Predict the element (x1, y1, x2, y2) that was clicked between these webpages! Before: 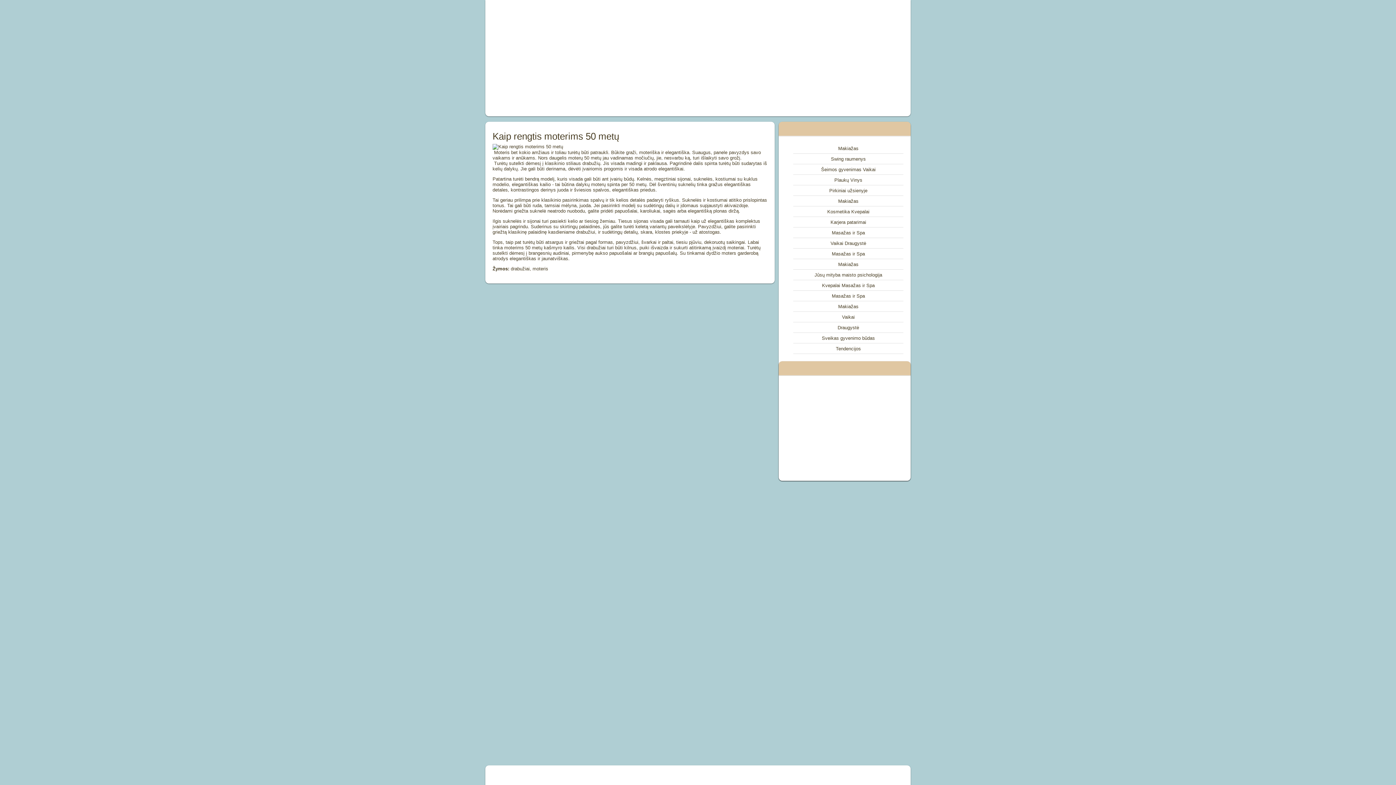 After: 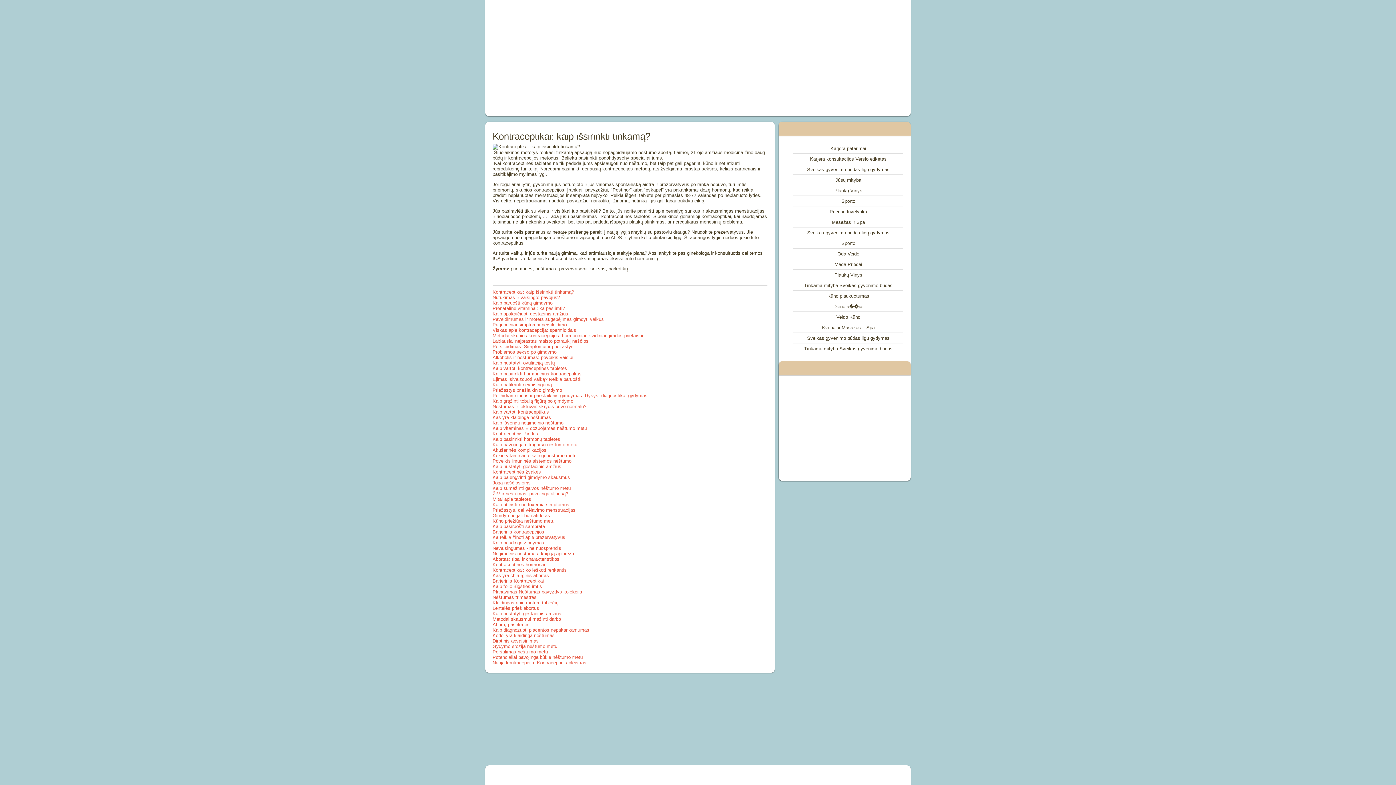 Action: label: Sveikas gyvenimo būdas bbox: (822, 335, 875, 341)